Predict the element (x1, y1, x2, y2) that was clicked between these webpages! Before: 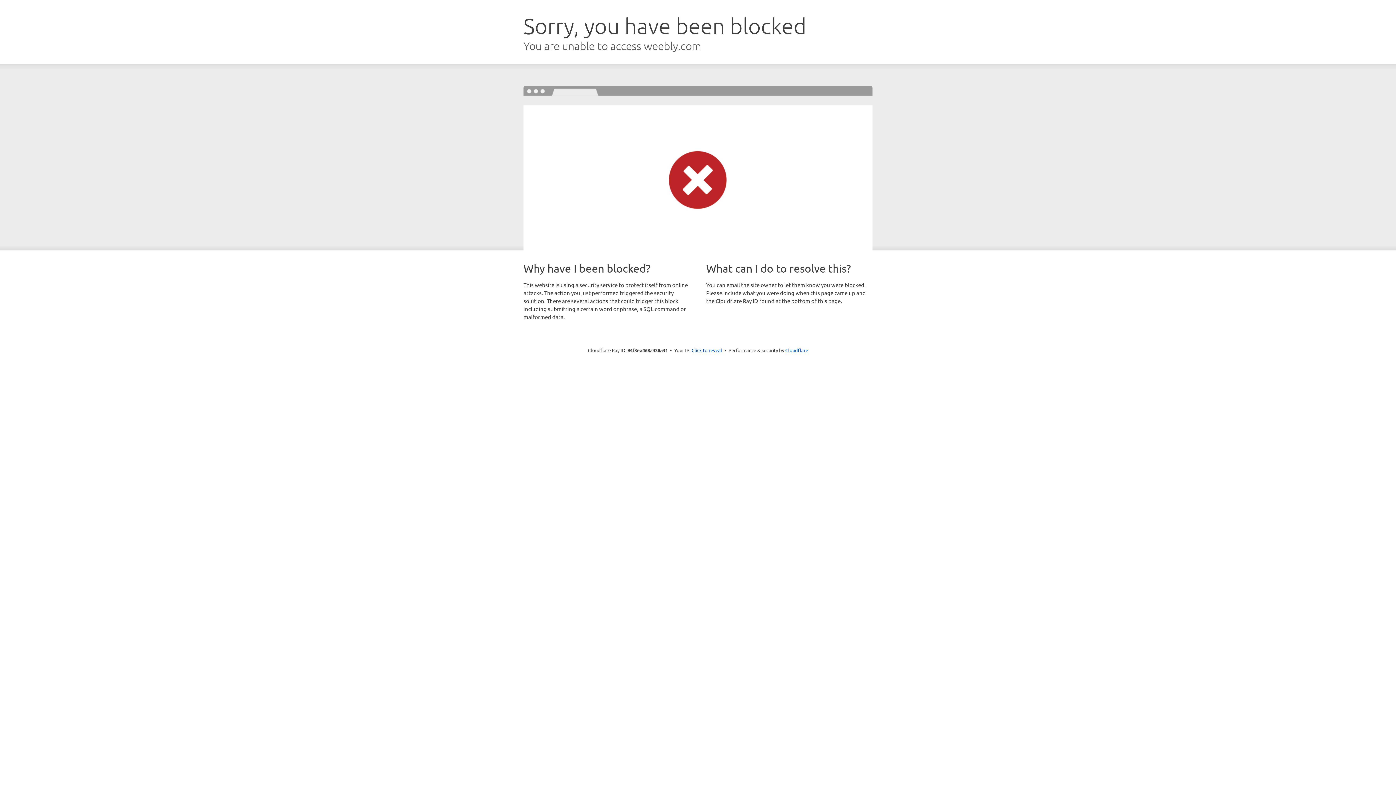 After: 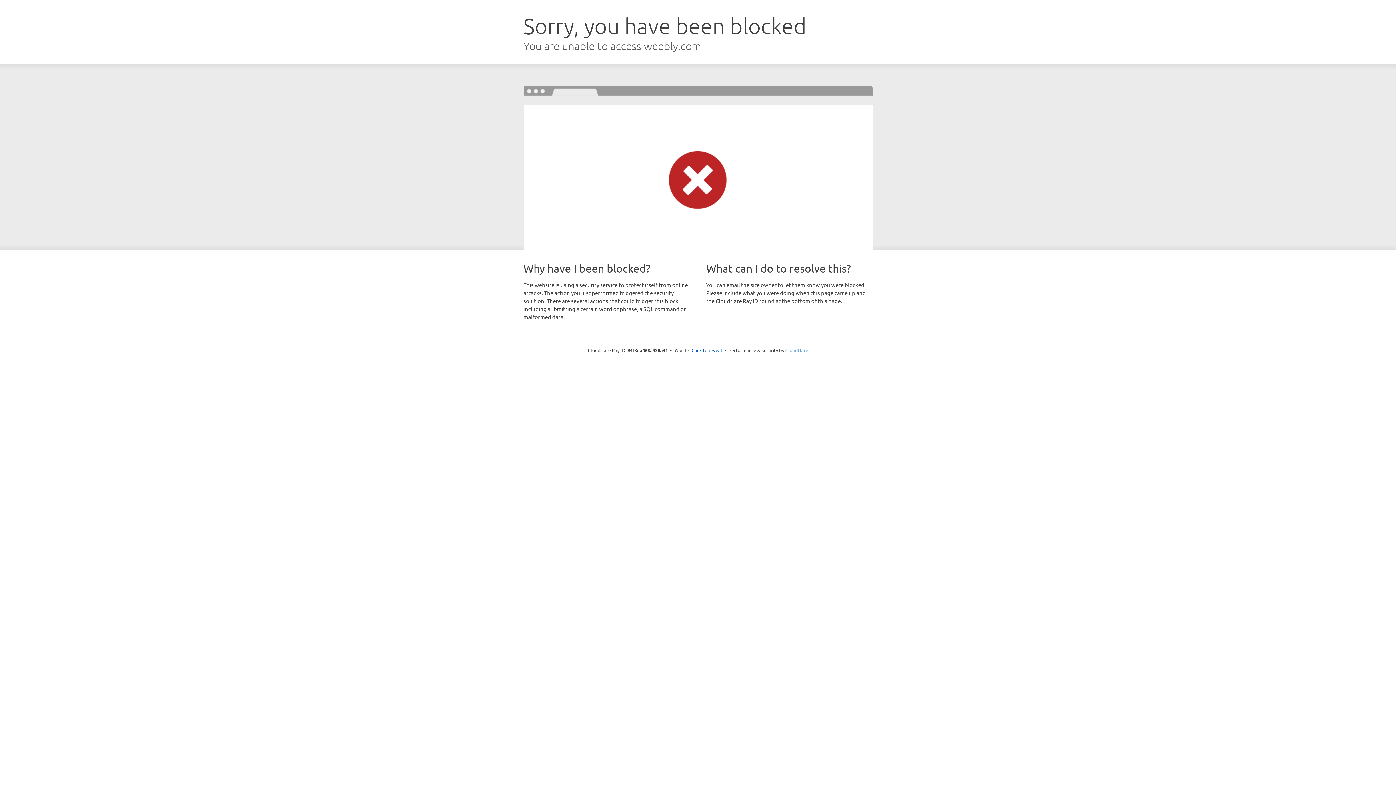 Action: bbox: (785, 347, 808, 353) label: Cloudflare